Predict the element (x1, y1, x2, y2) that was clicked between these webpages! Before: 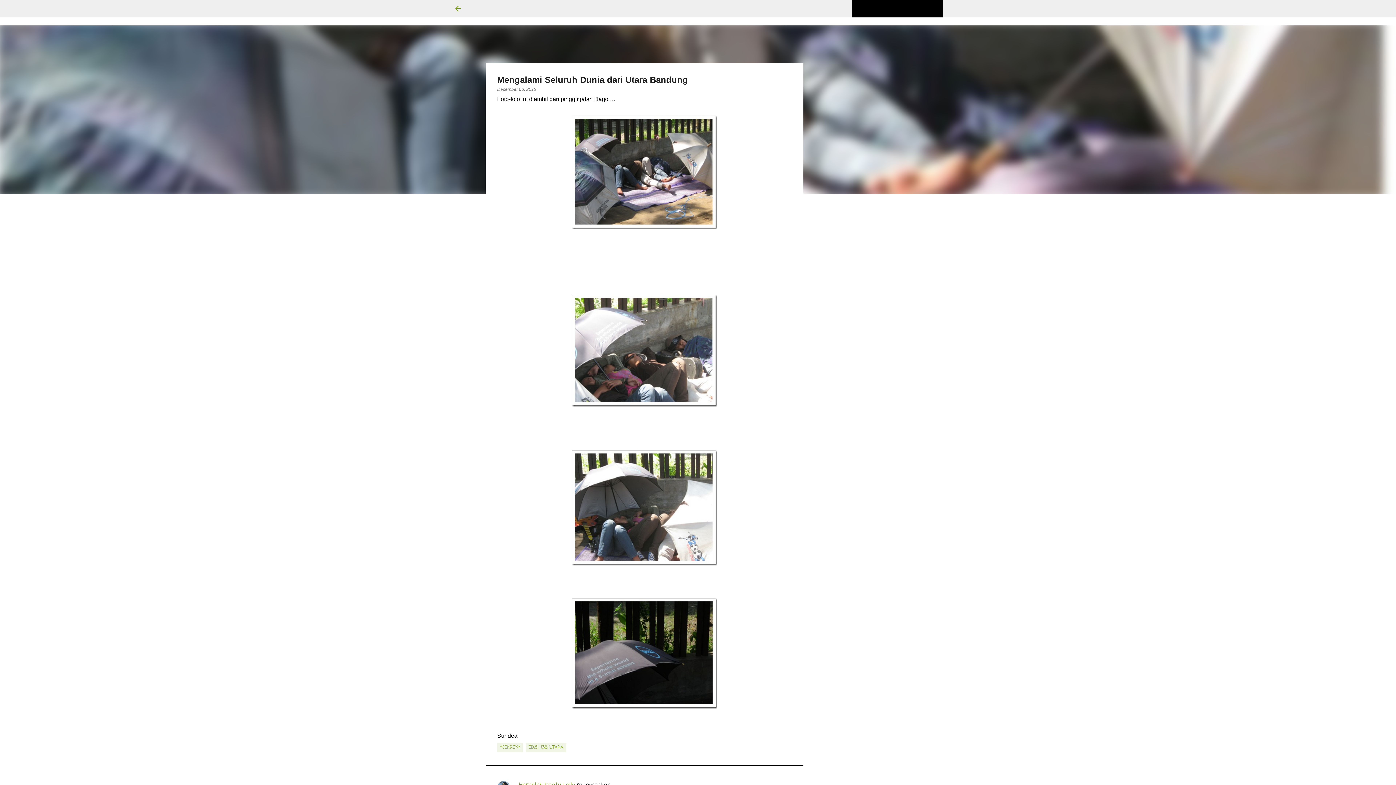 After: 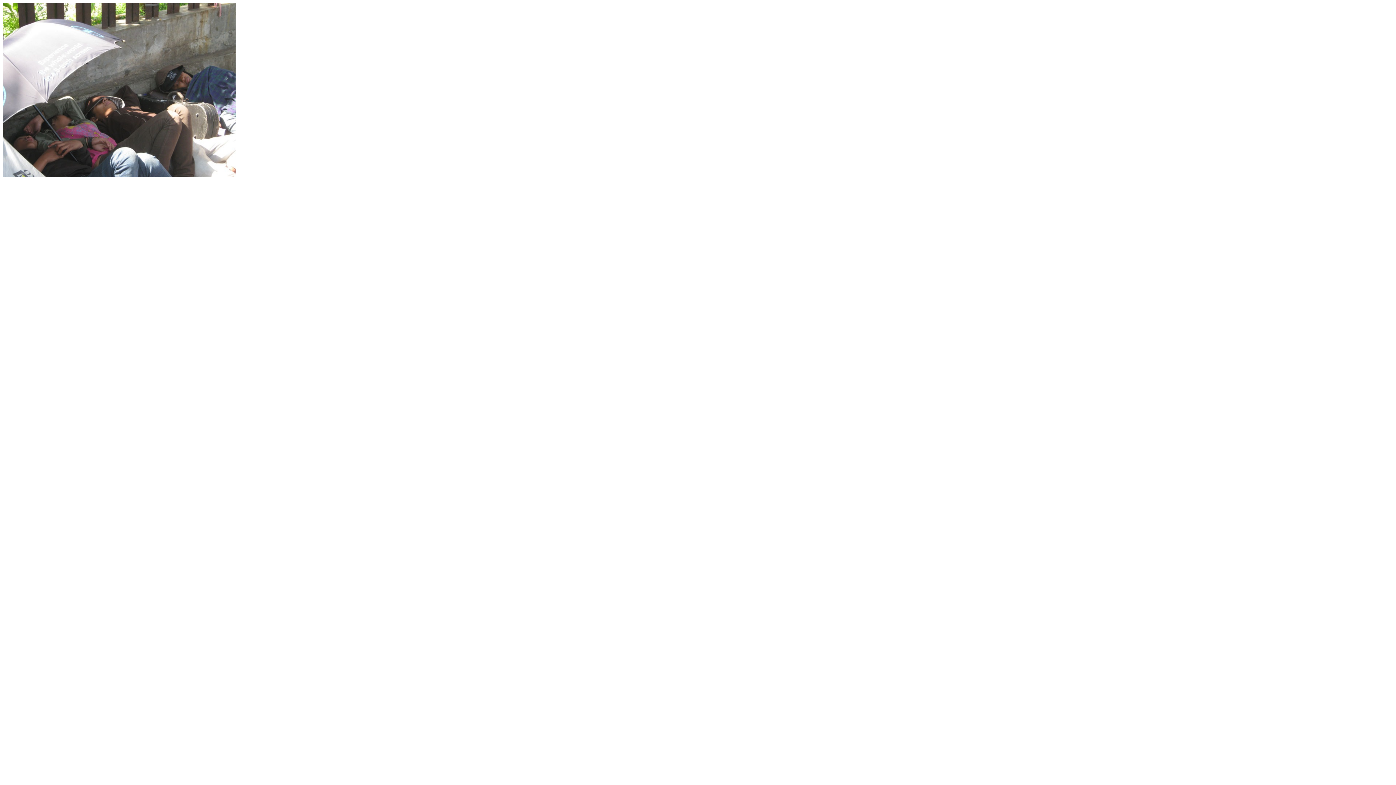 Action: bbox: (497, 294, 791, 407)